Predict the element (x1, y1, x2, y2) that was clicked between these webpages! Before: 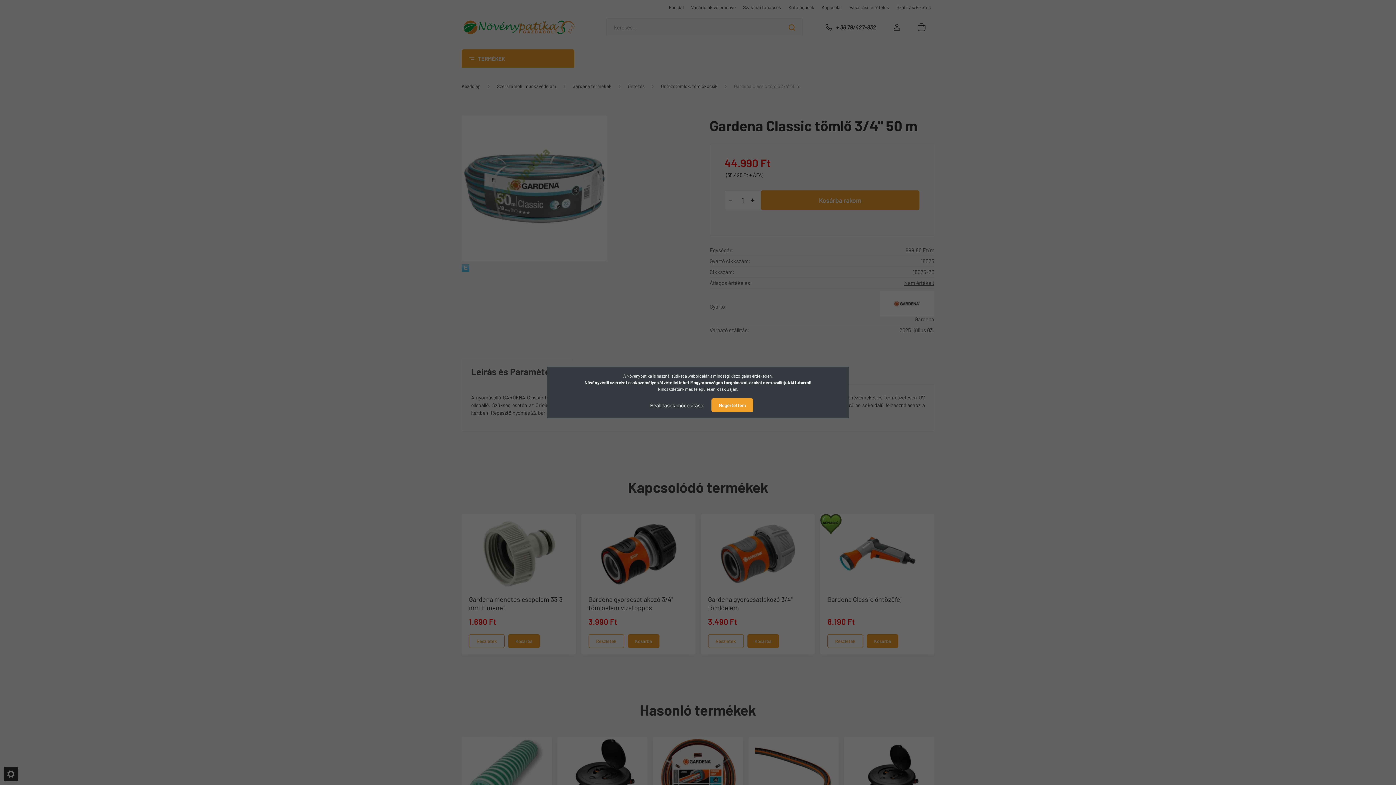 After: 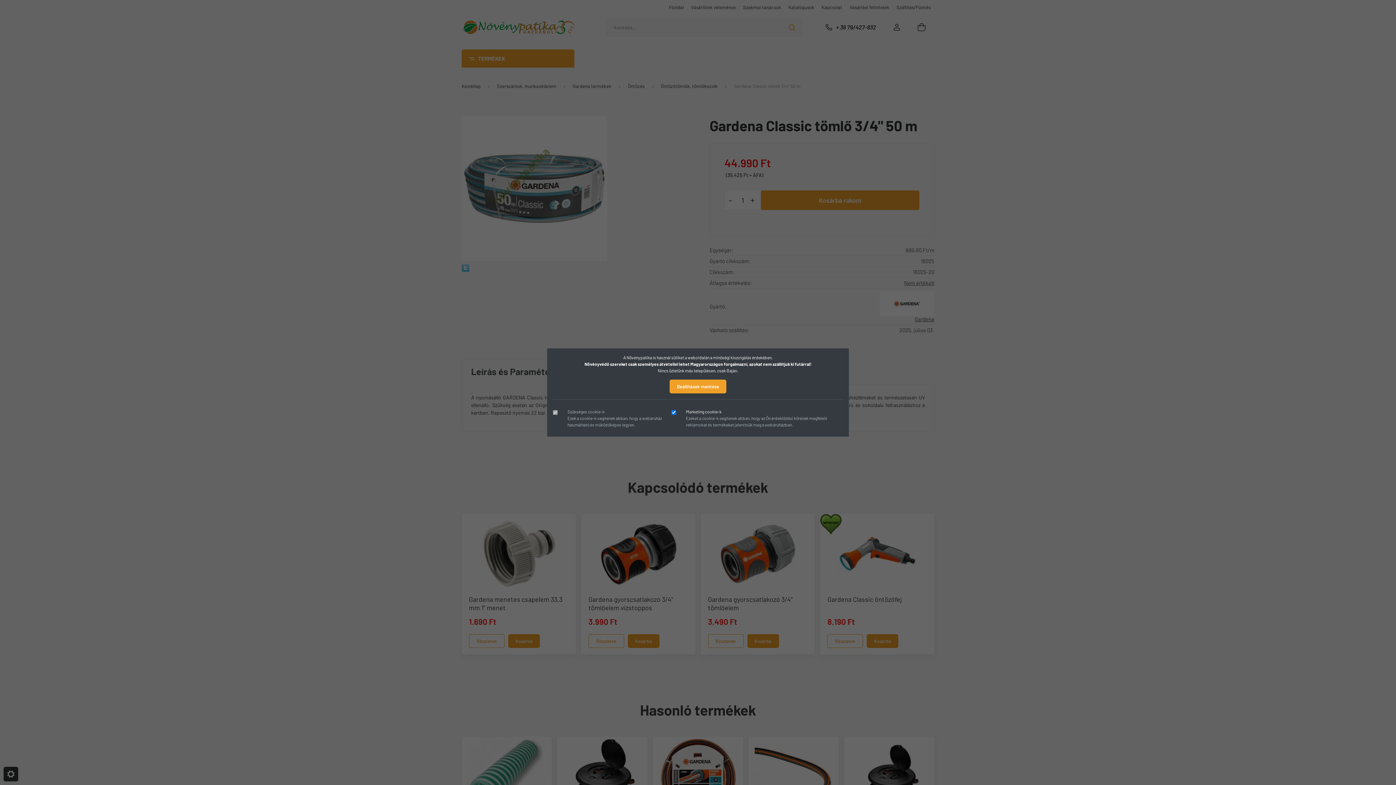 Action: label: Beállítások módosítása bbox: (642, 398, 710, 412)